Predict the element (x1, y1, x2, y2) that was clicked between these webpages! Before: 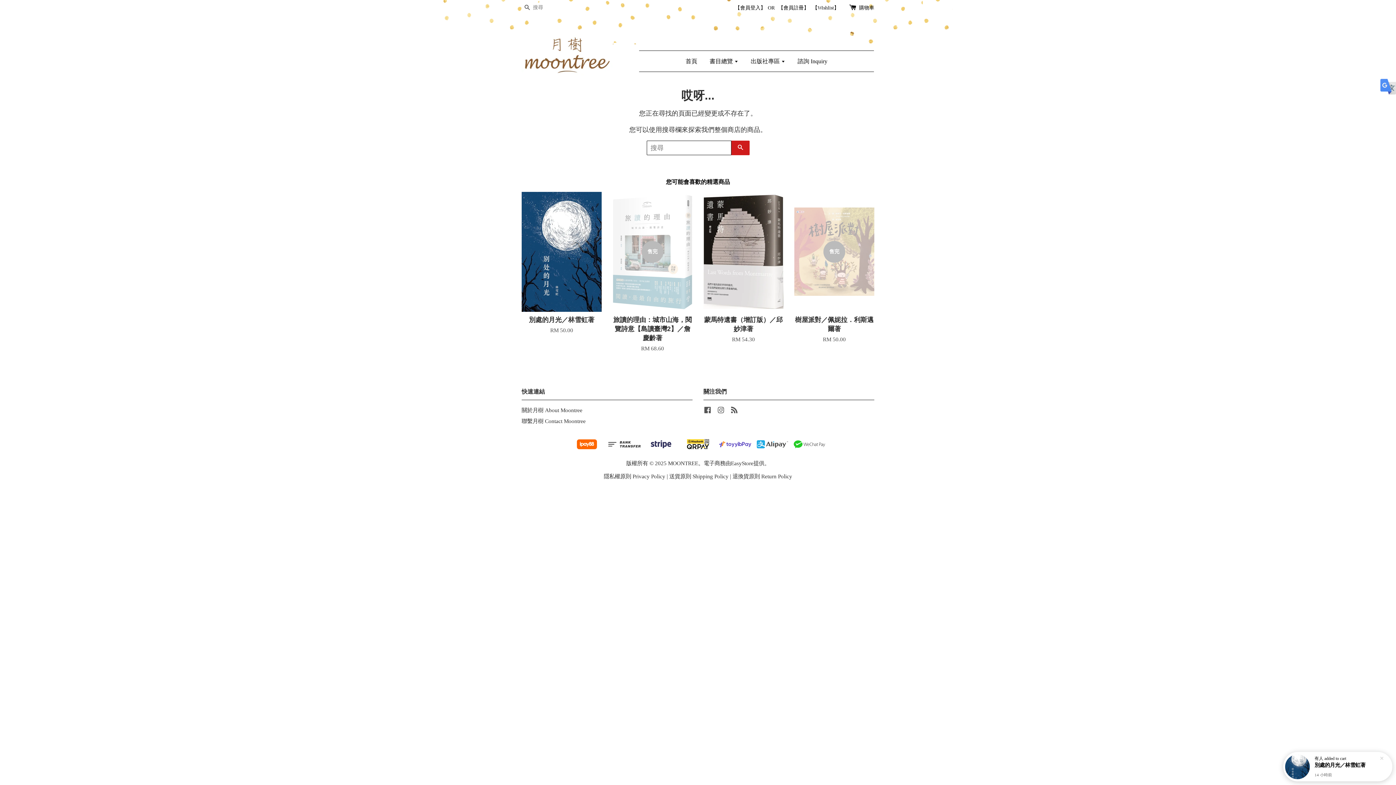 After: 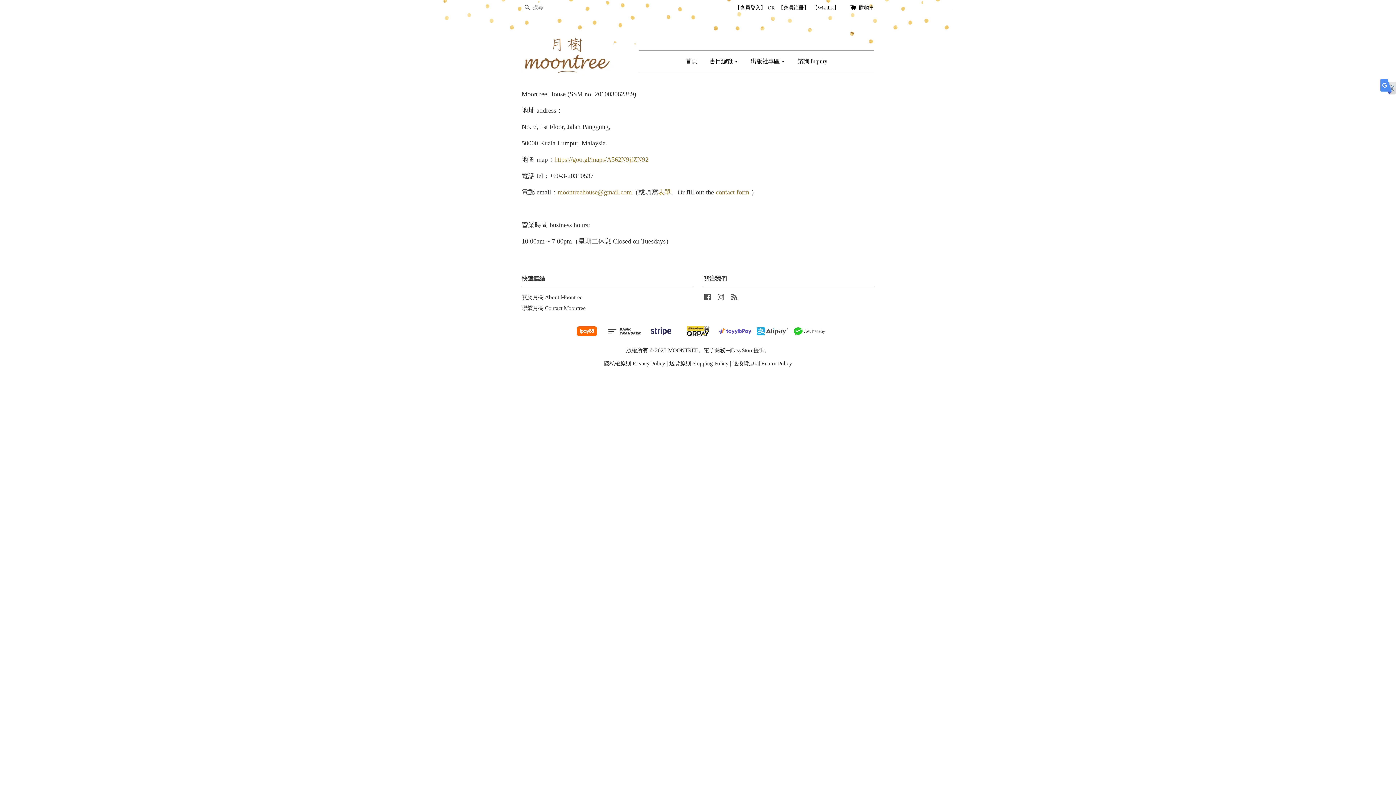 Action: bbox: (521, 418, 585, 424) label: 聯繫月樹 Contact Moontree